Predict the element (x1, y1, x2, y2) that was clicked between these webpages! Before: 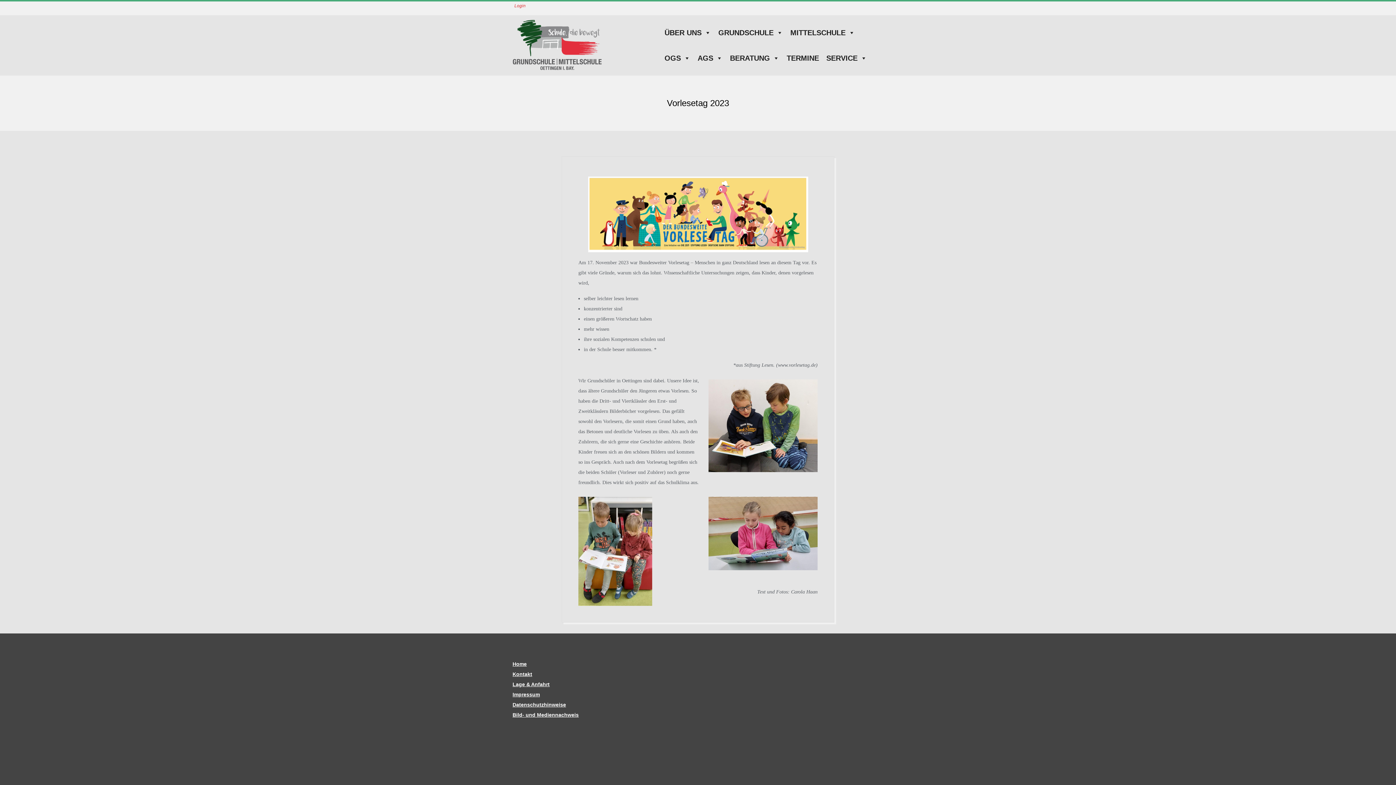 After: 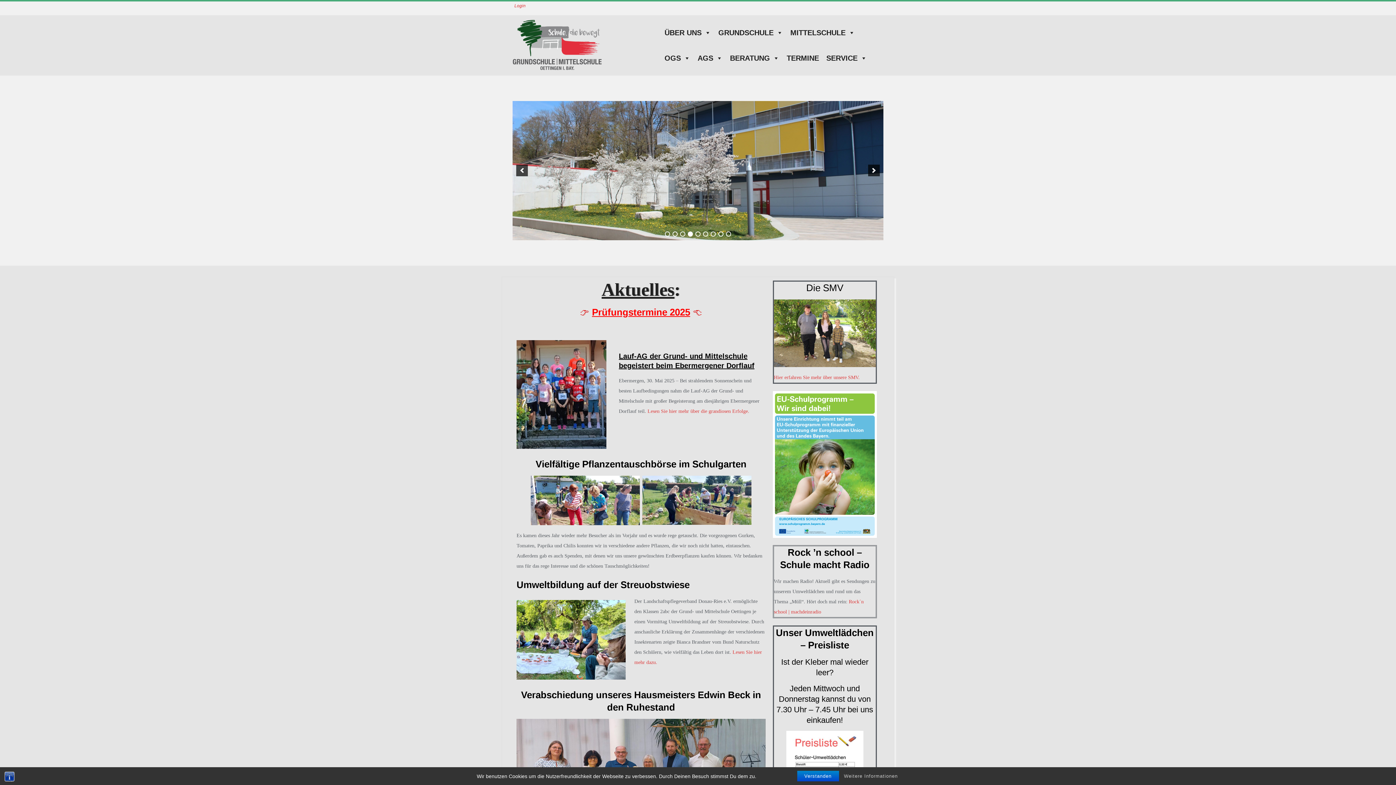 Action: label: Home bbox: (512, 661, 526, 667)